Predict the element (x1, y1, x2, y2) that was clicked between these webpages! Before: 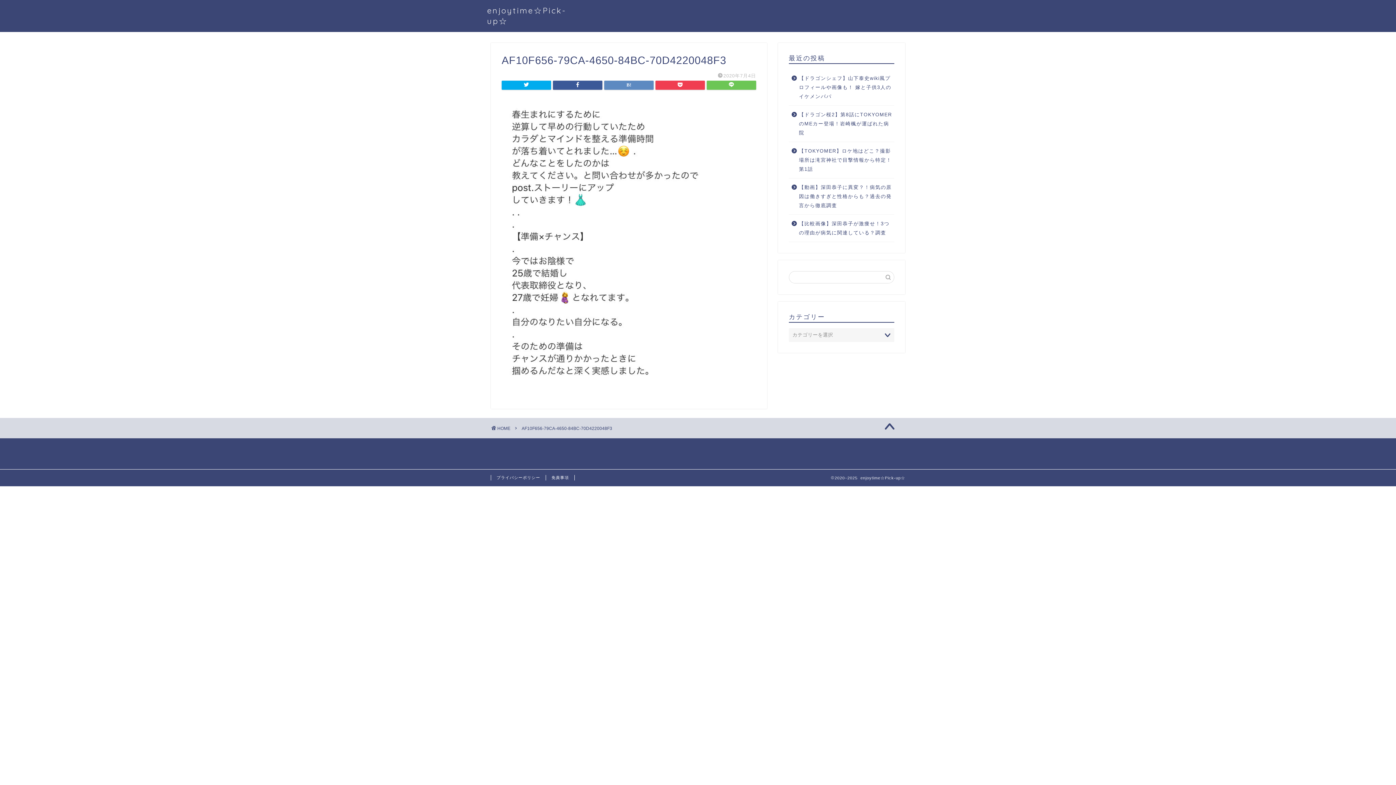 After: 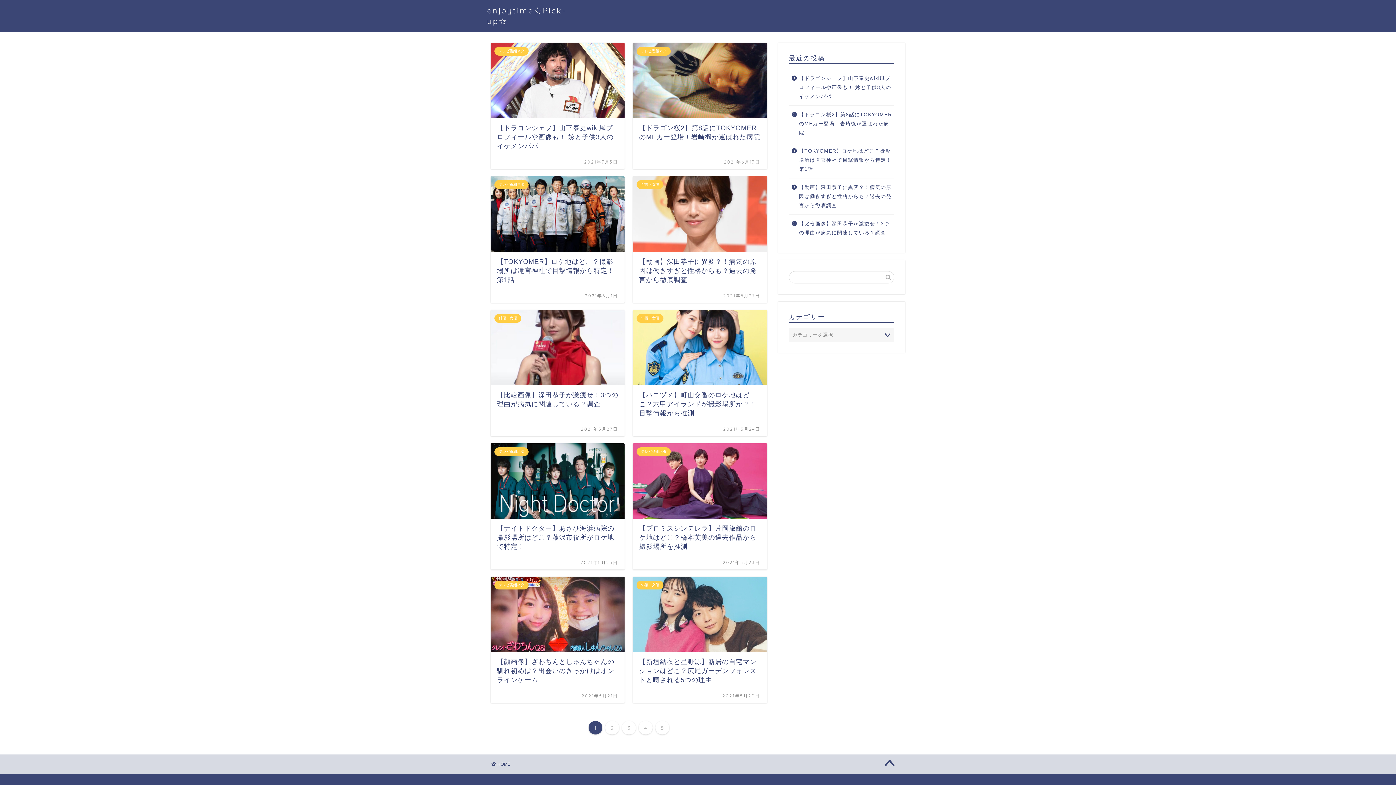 Action: bbox: (491, 426, 510, 431) label: HOME